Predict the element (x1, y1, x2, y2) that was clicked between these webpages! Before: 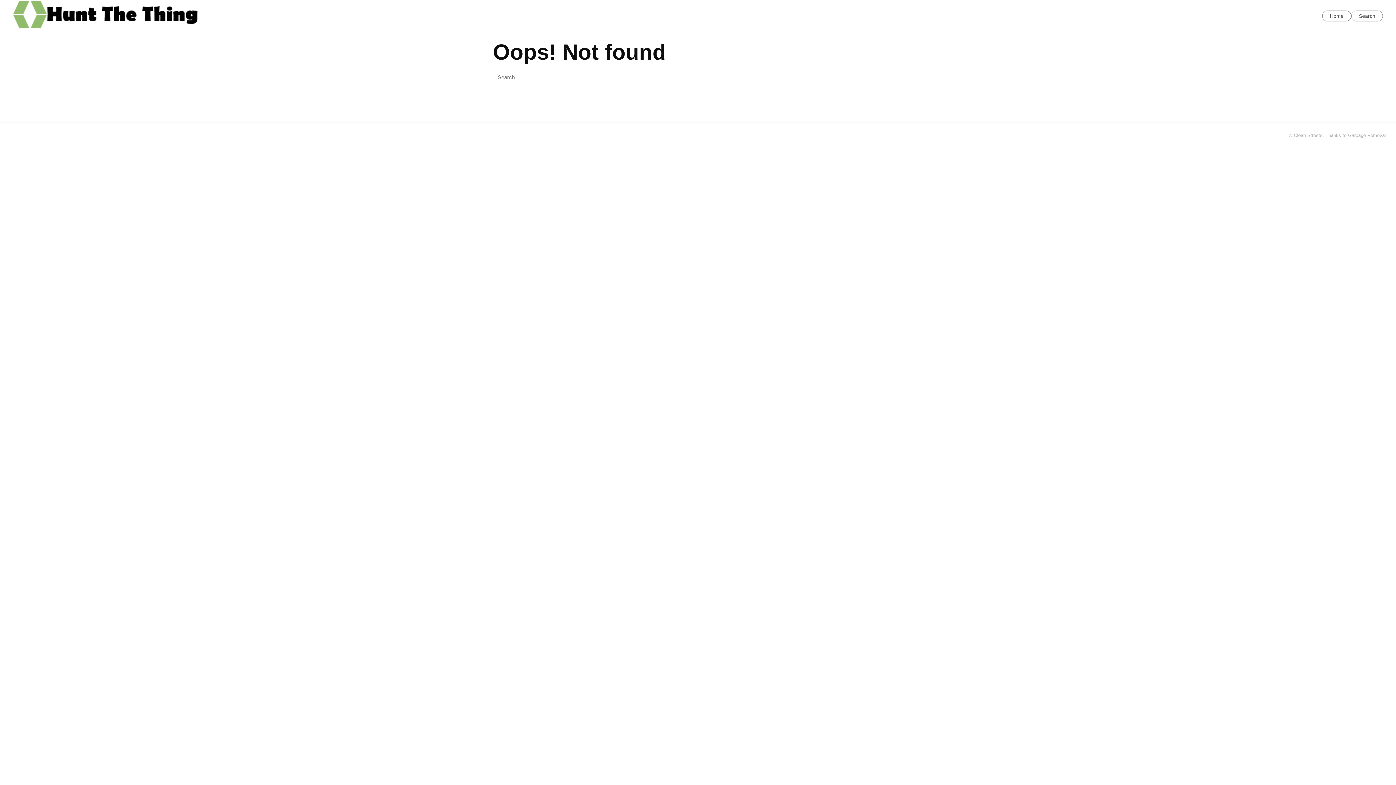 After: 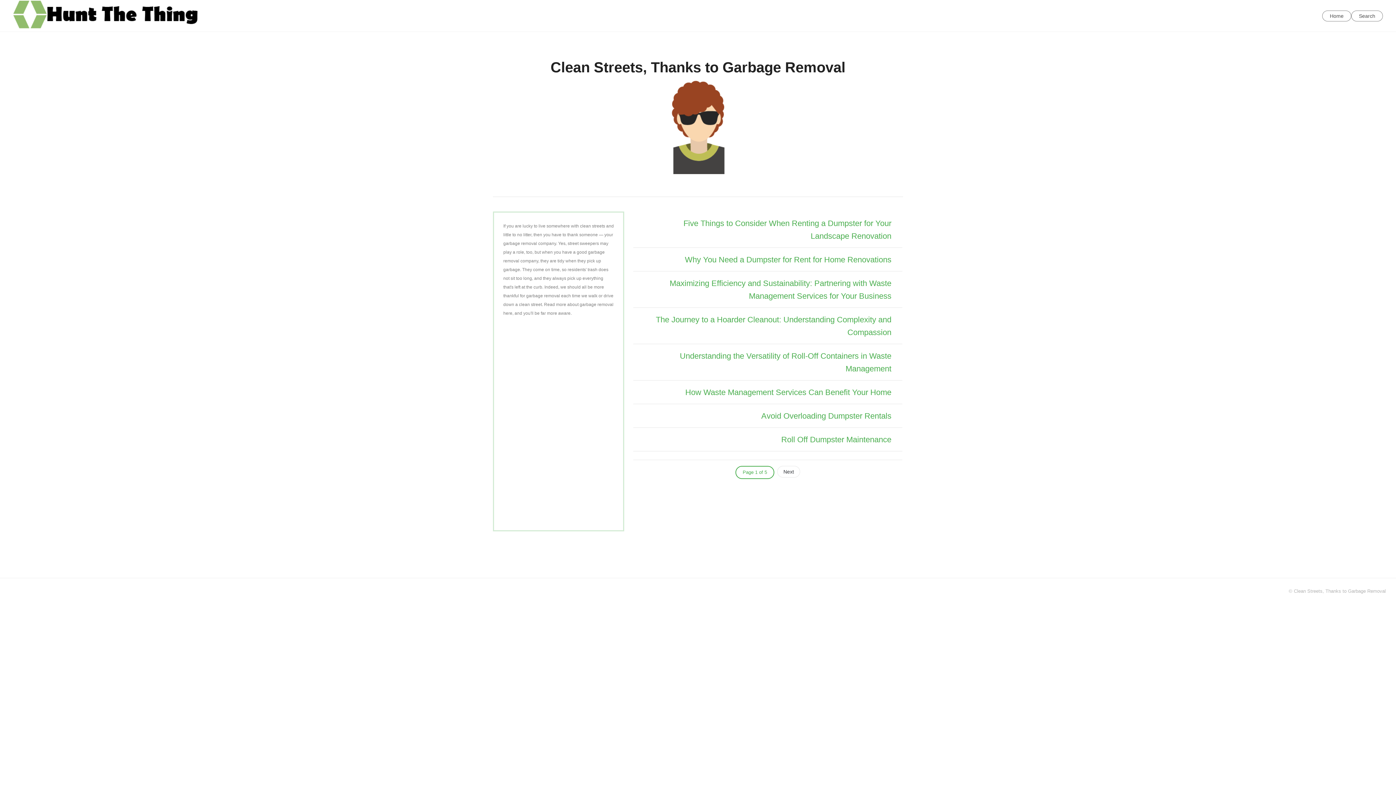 Action: label: Home bbox: (1322, 10, 1351, 21)